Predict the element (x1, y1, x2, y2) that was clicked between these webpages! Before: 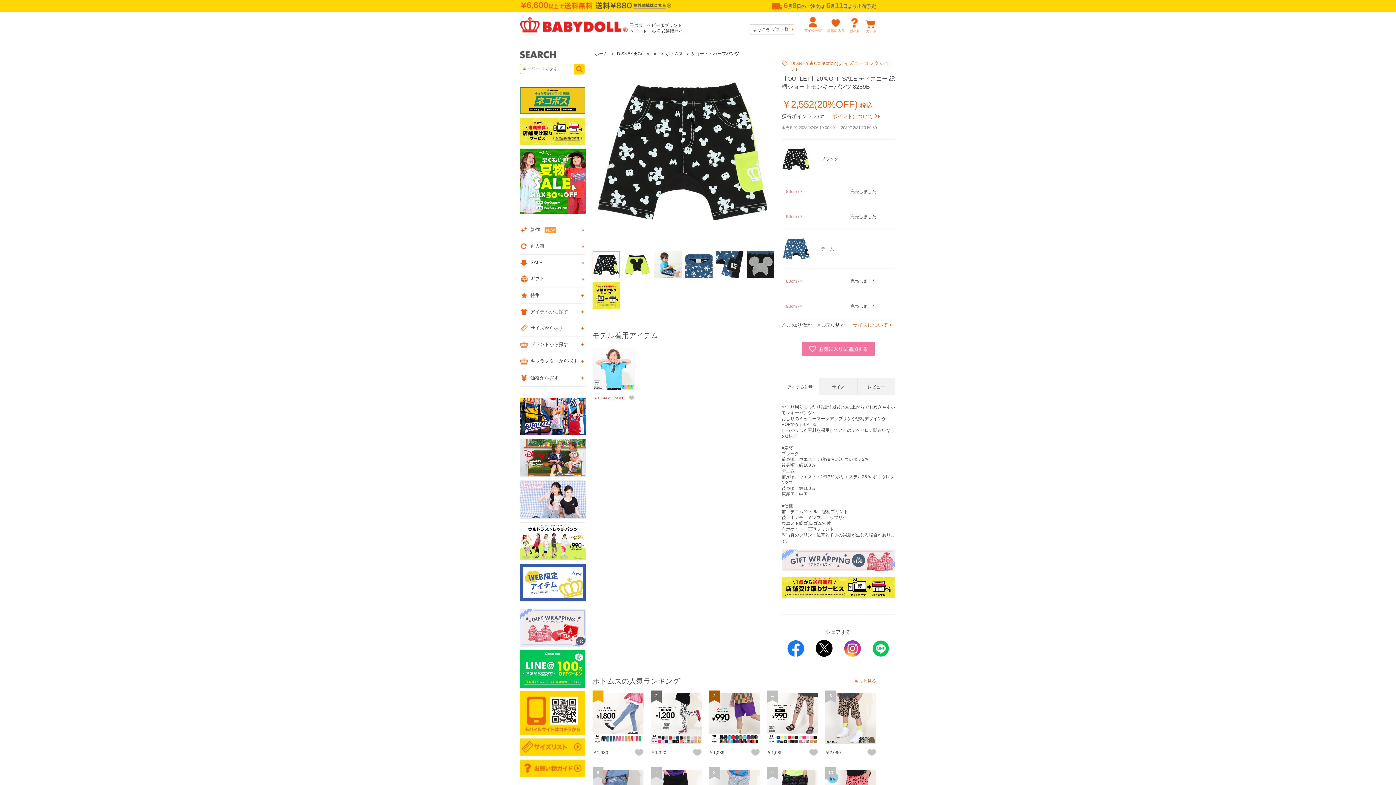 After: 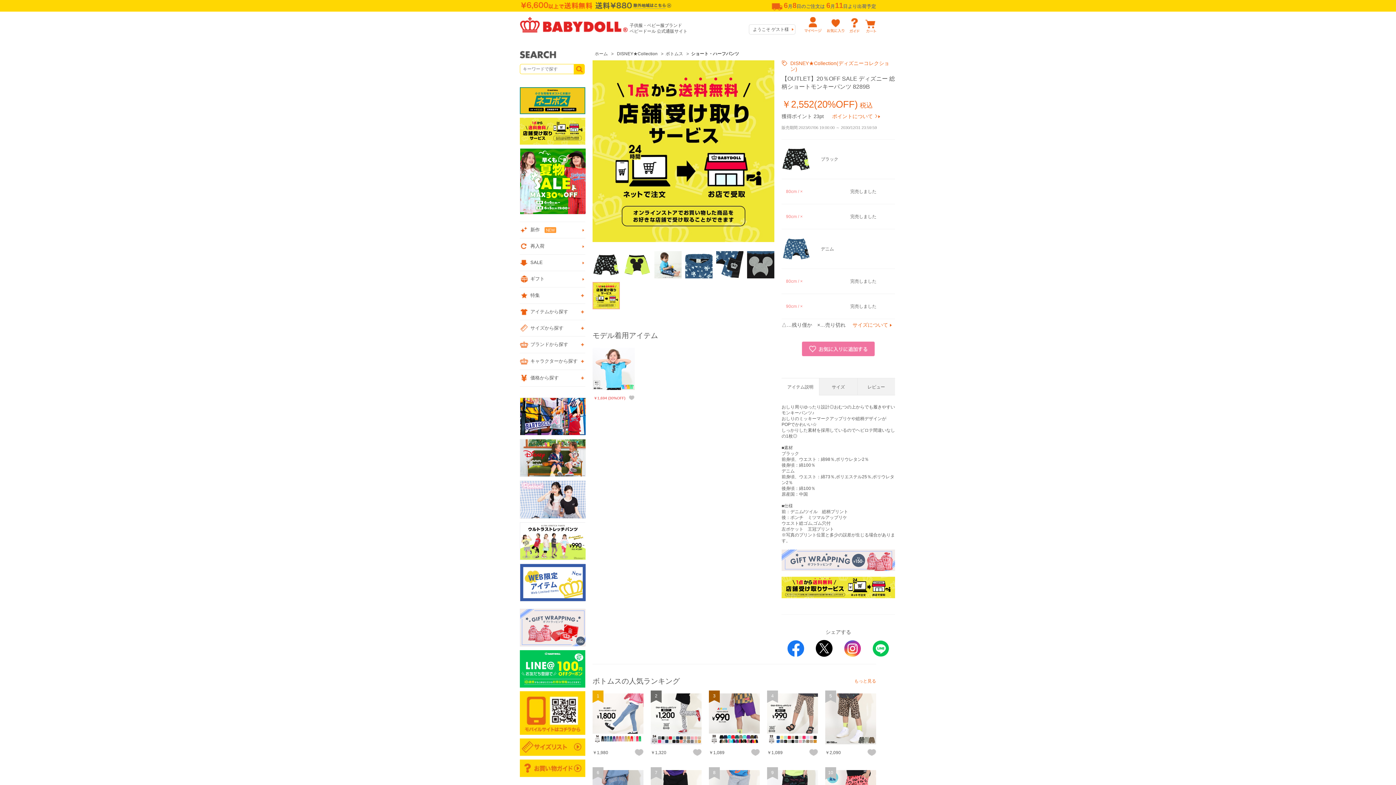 Action: bbox: (592, 292, 620, 298)